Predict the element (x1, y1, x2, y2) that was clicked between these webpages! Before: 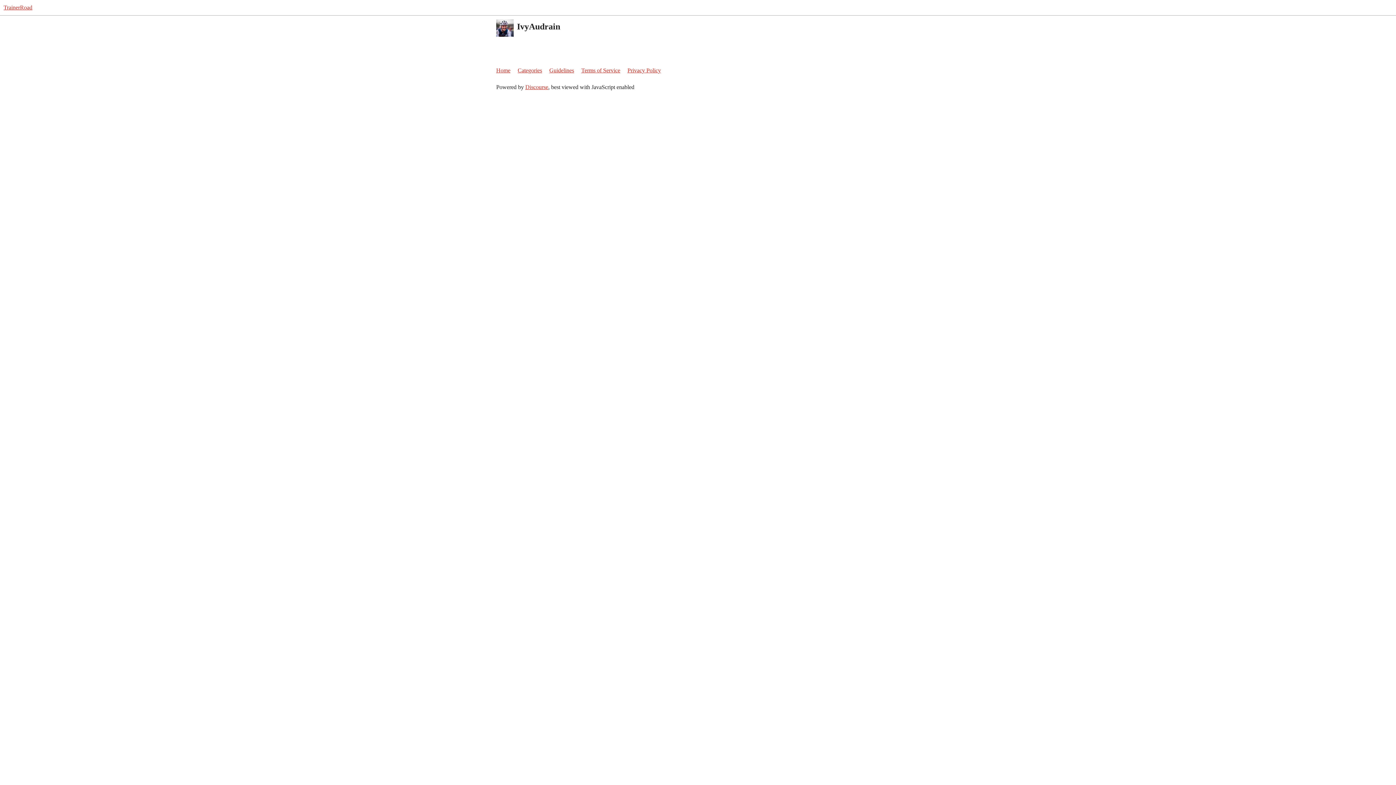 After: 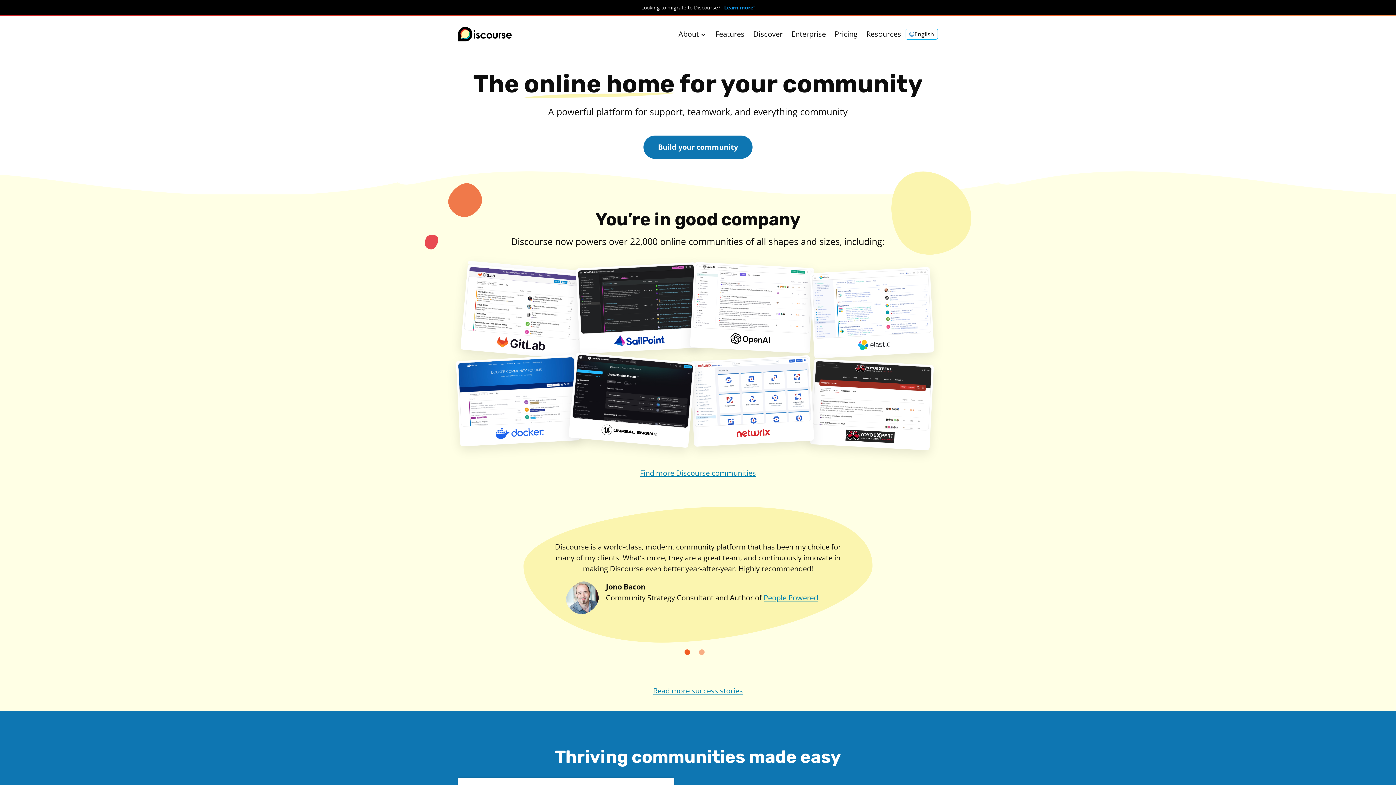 Action: bbox: (525, 84, 548, 90) label: Discourse